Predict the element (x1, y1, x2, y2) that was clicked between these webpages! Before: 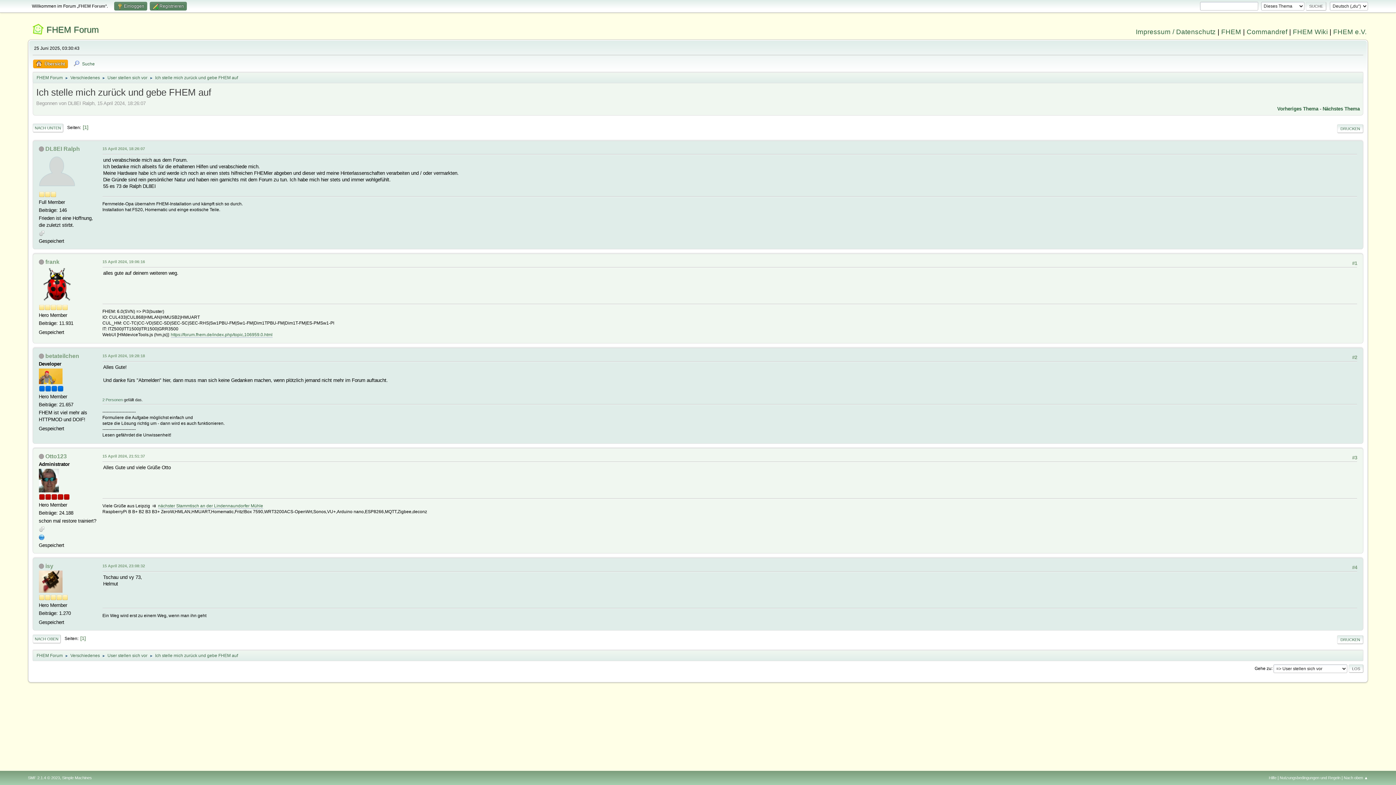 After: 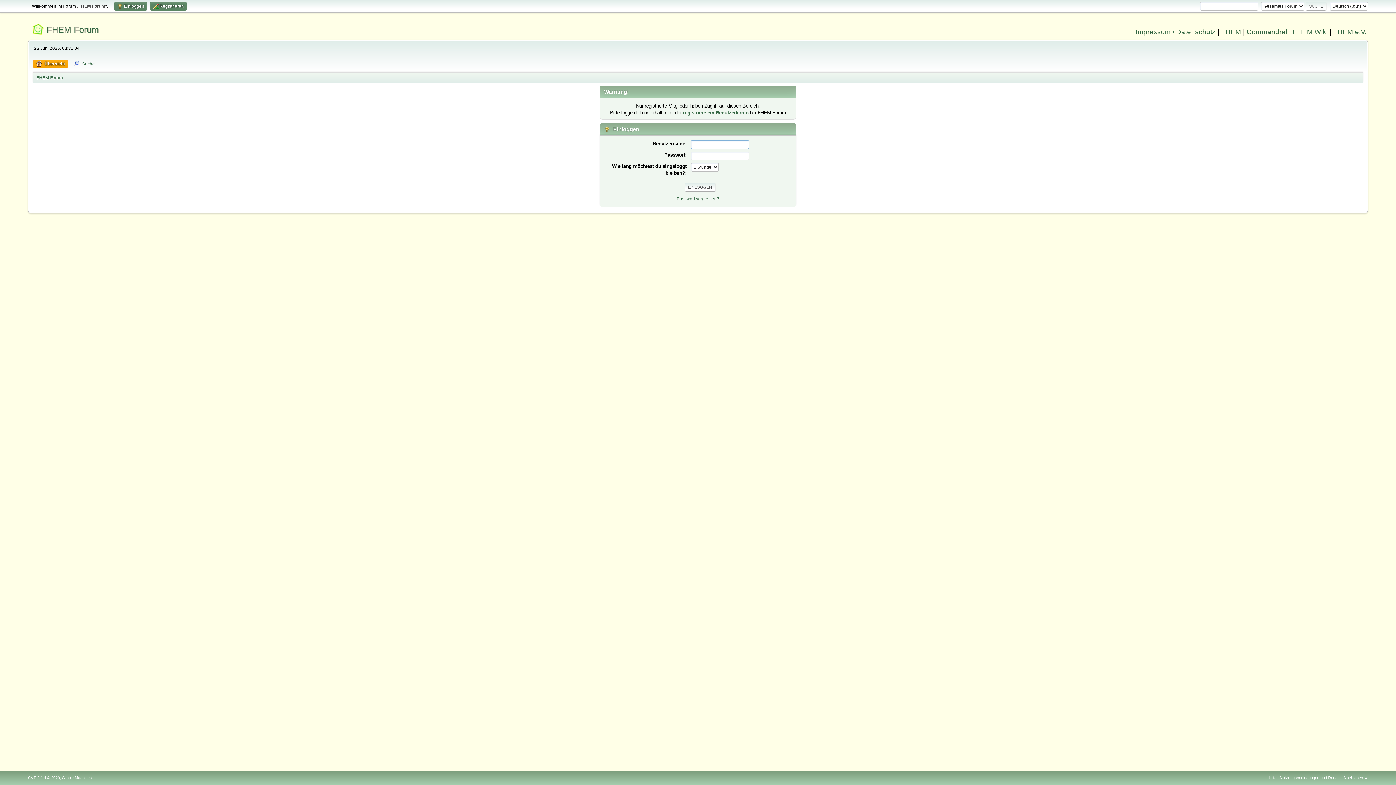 Action: label: DL8EI Ralph bbox: (45, 145, 79, 151)